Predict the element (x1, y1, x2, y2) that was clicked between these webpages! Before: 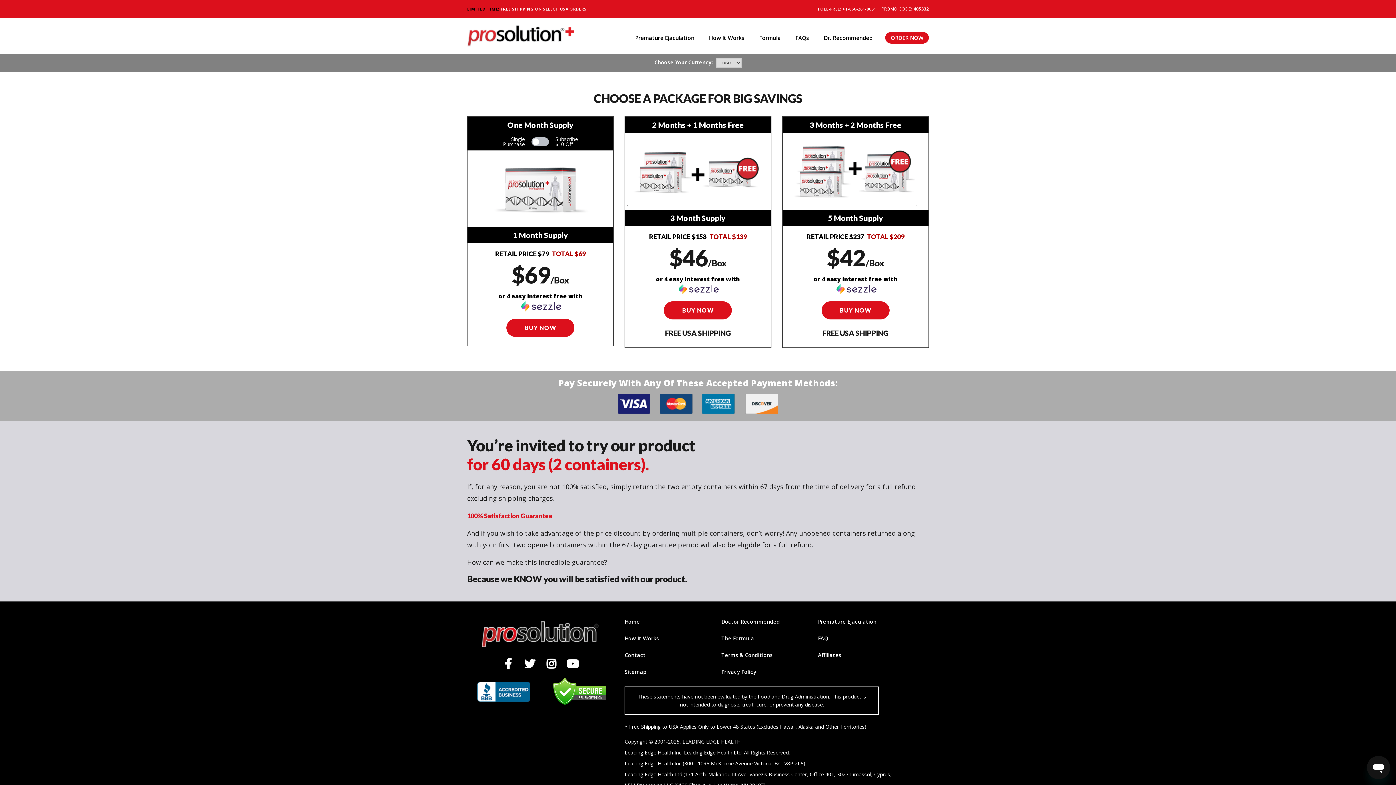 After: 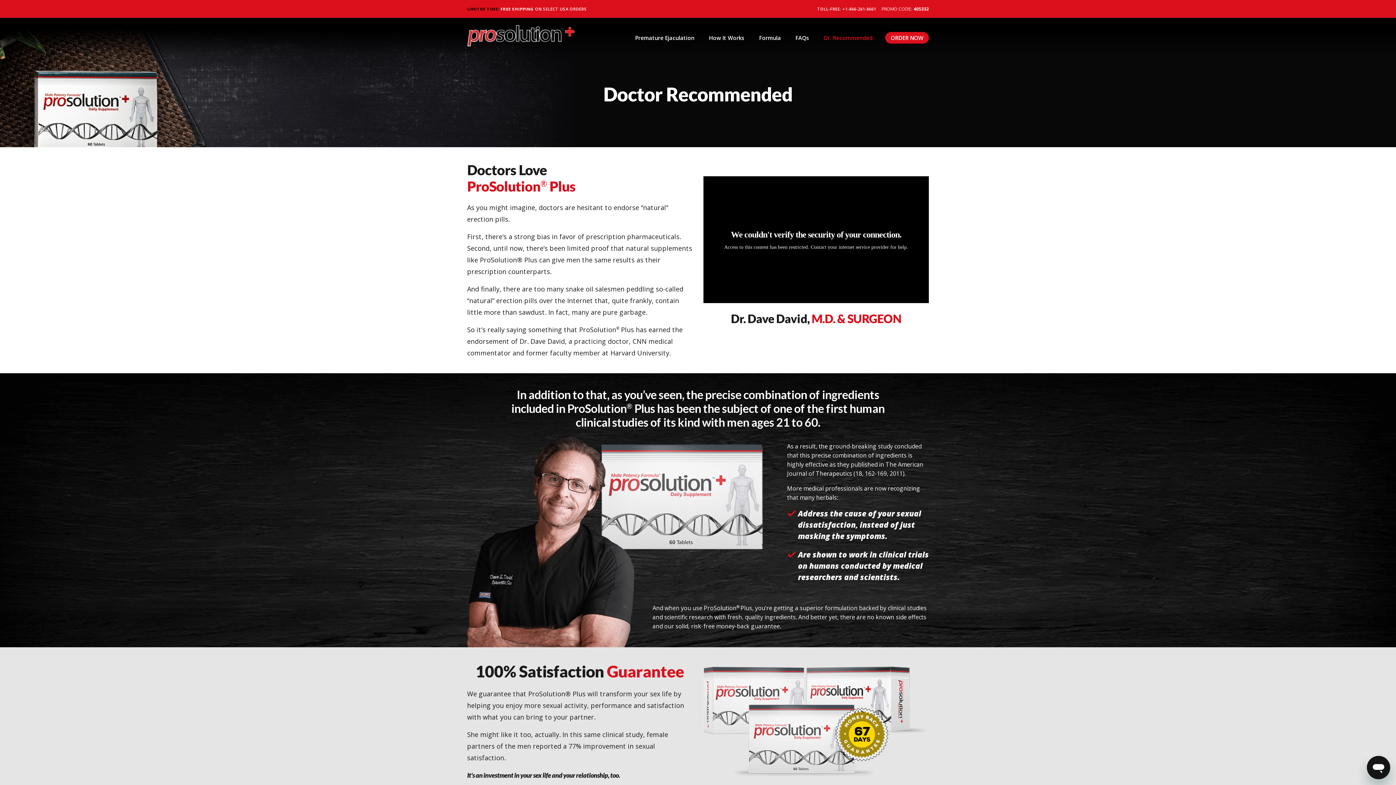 Action: label: Doctor Recommended bbox: (721, 618, 780, 625)